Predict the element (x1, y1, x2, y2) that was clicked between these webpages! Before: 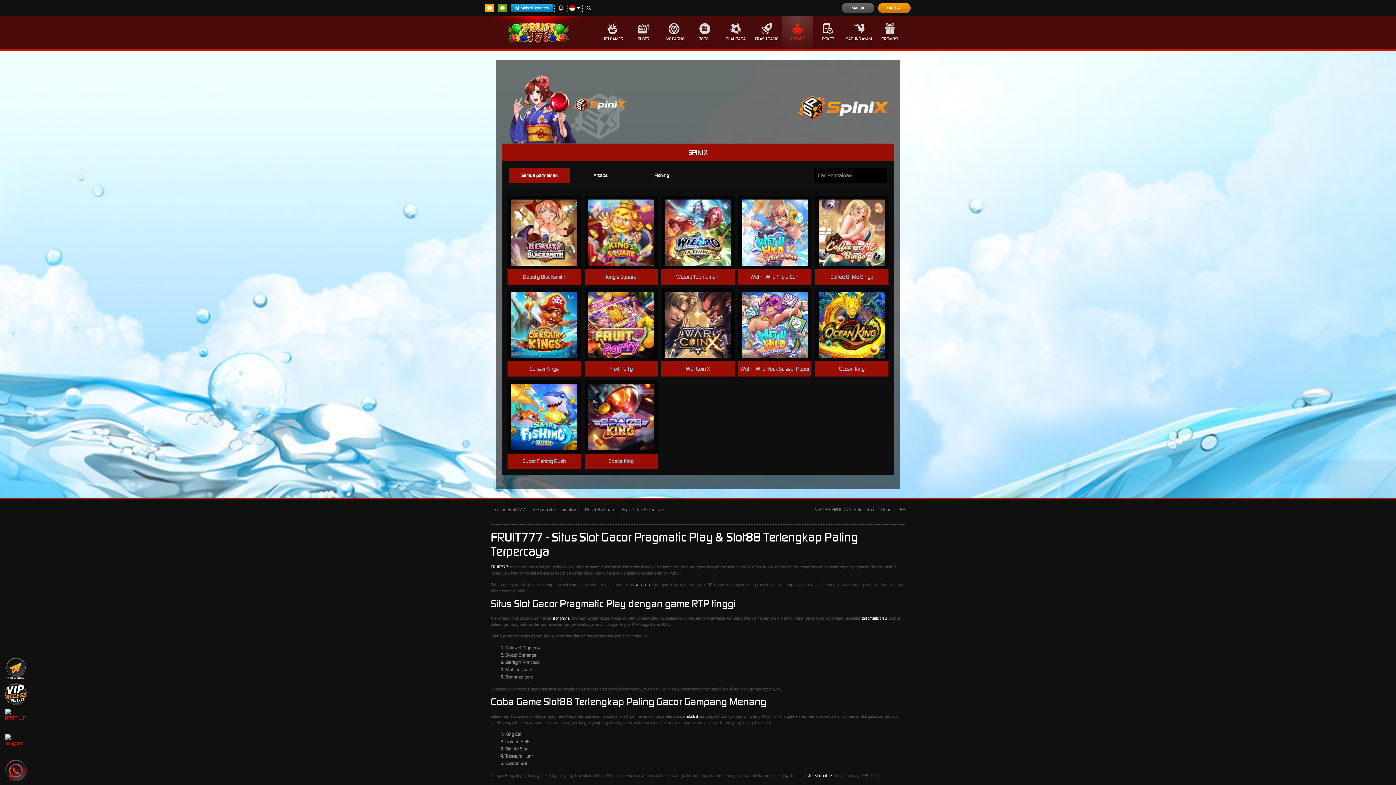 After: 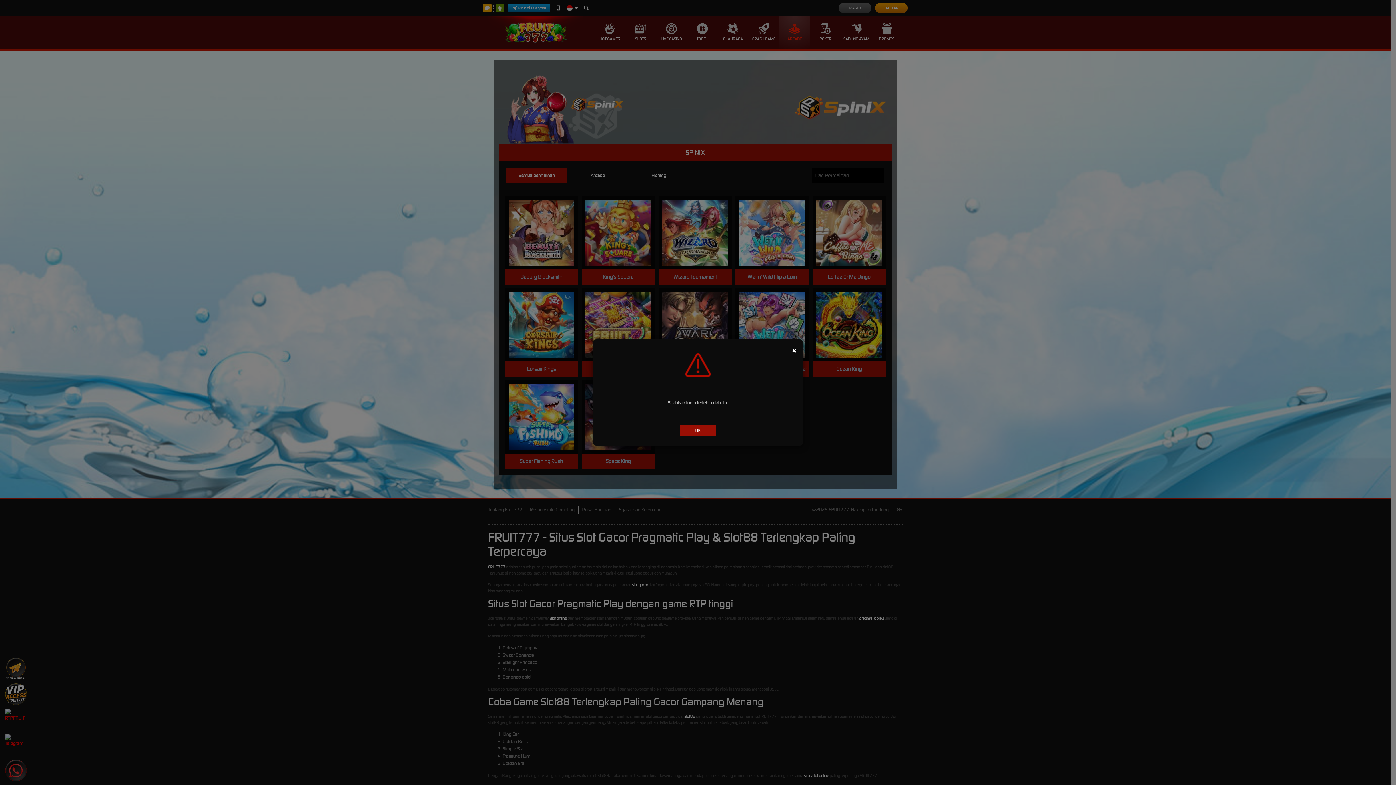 Action: label: MAIN bbox: (749, 317, 800, 332)